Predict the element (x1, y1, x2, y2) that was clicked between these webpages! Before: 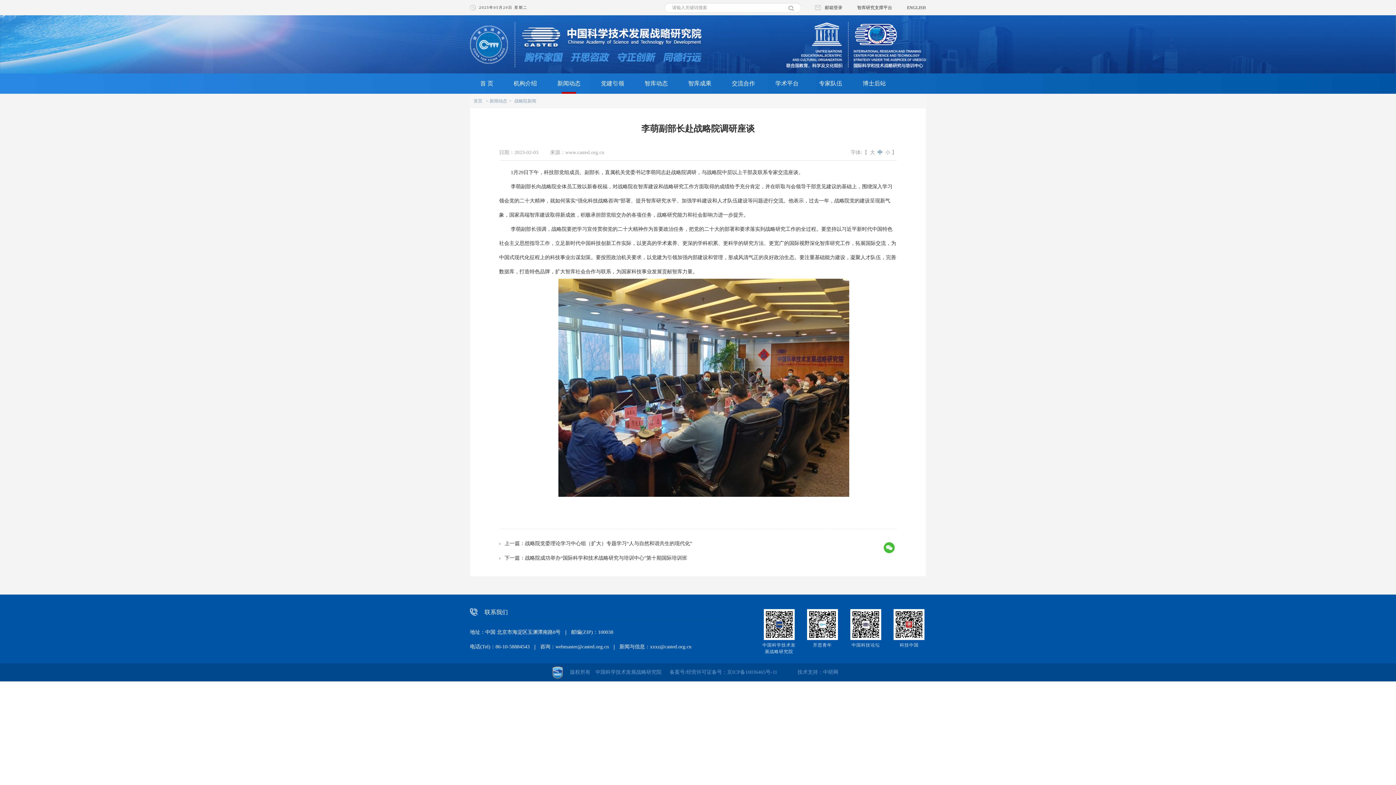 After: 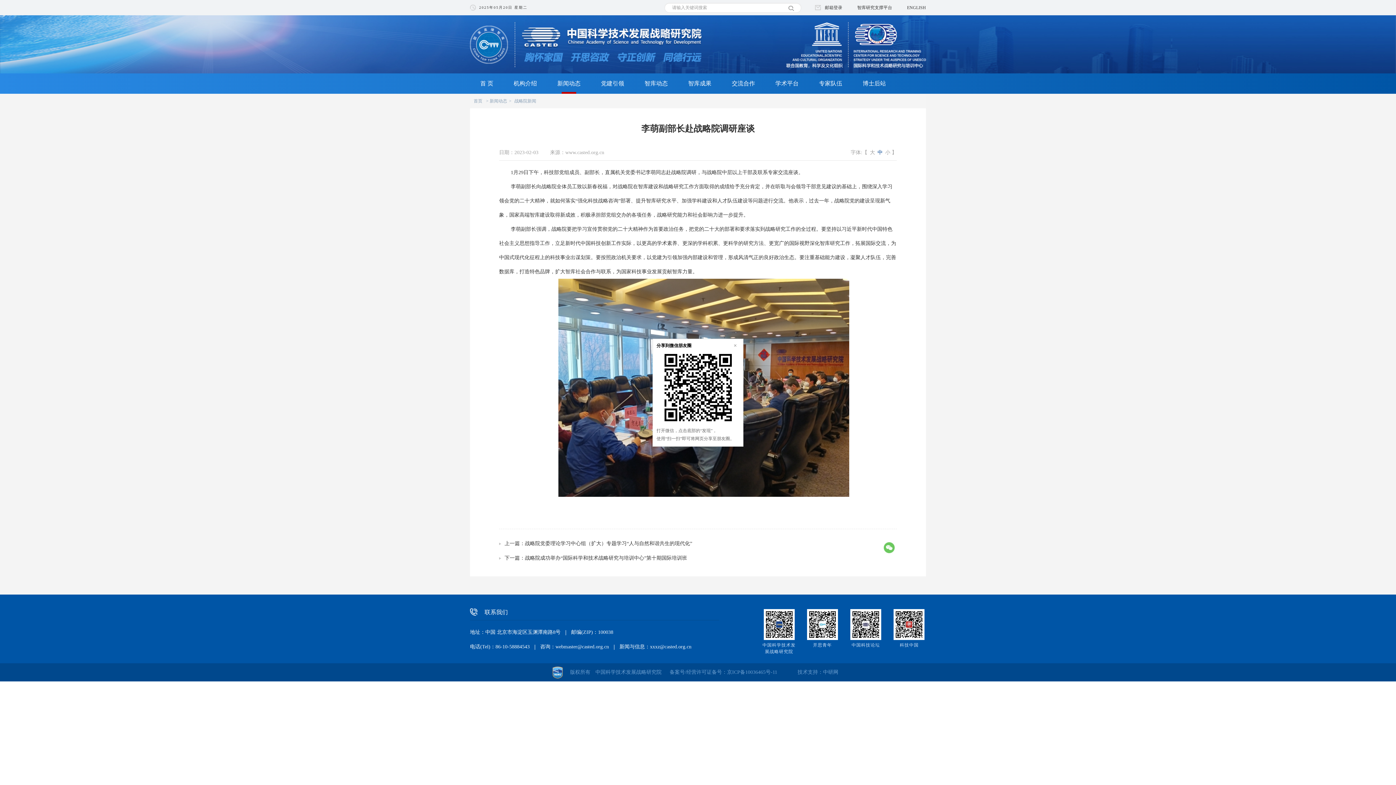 Action: bbox: (884, 542, 894, 553)